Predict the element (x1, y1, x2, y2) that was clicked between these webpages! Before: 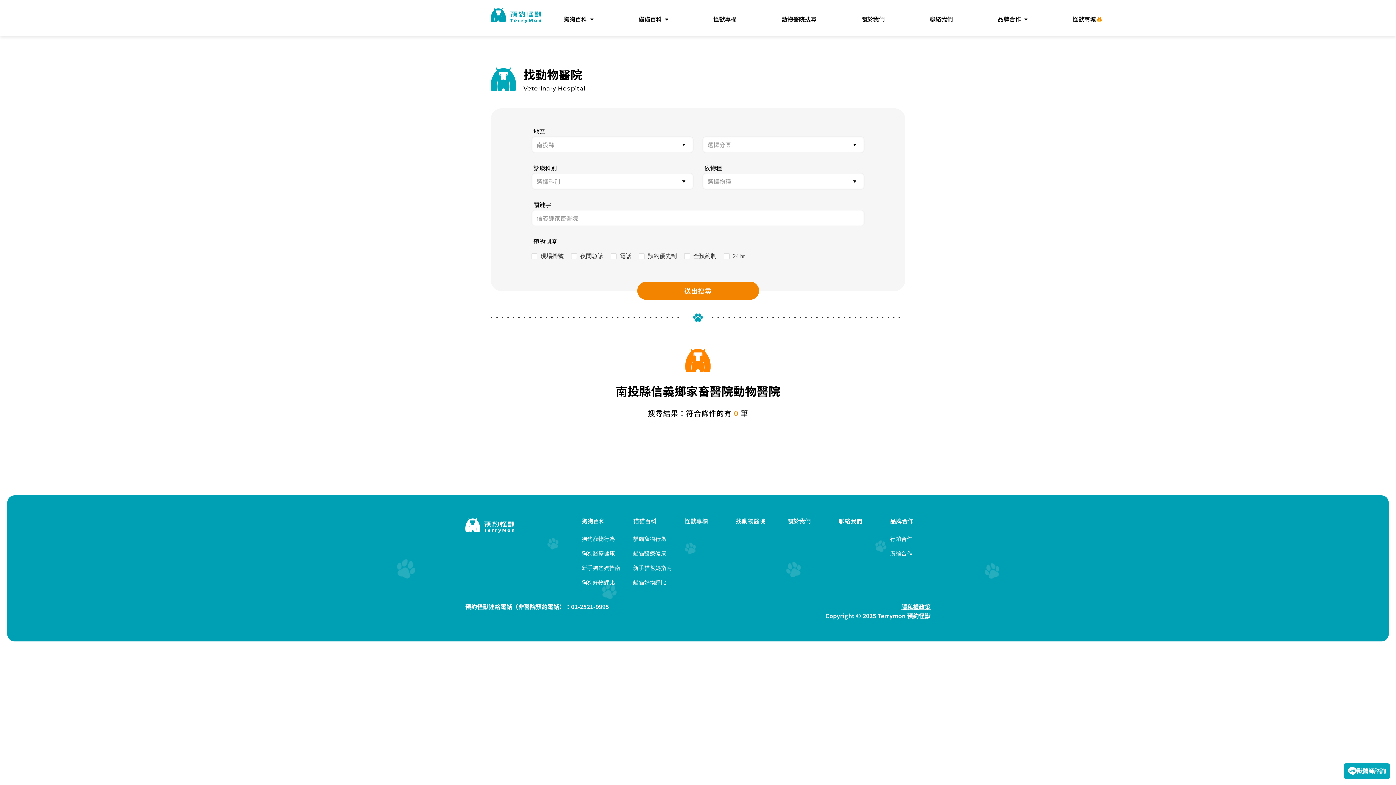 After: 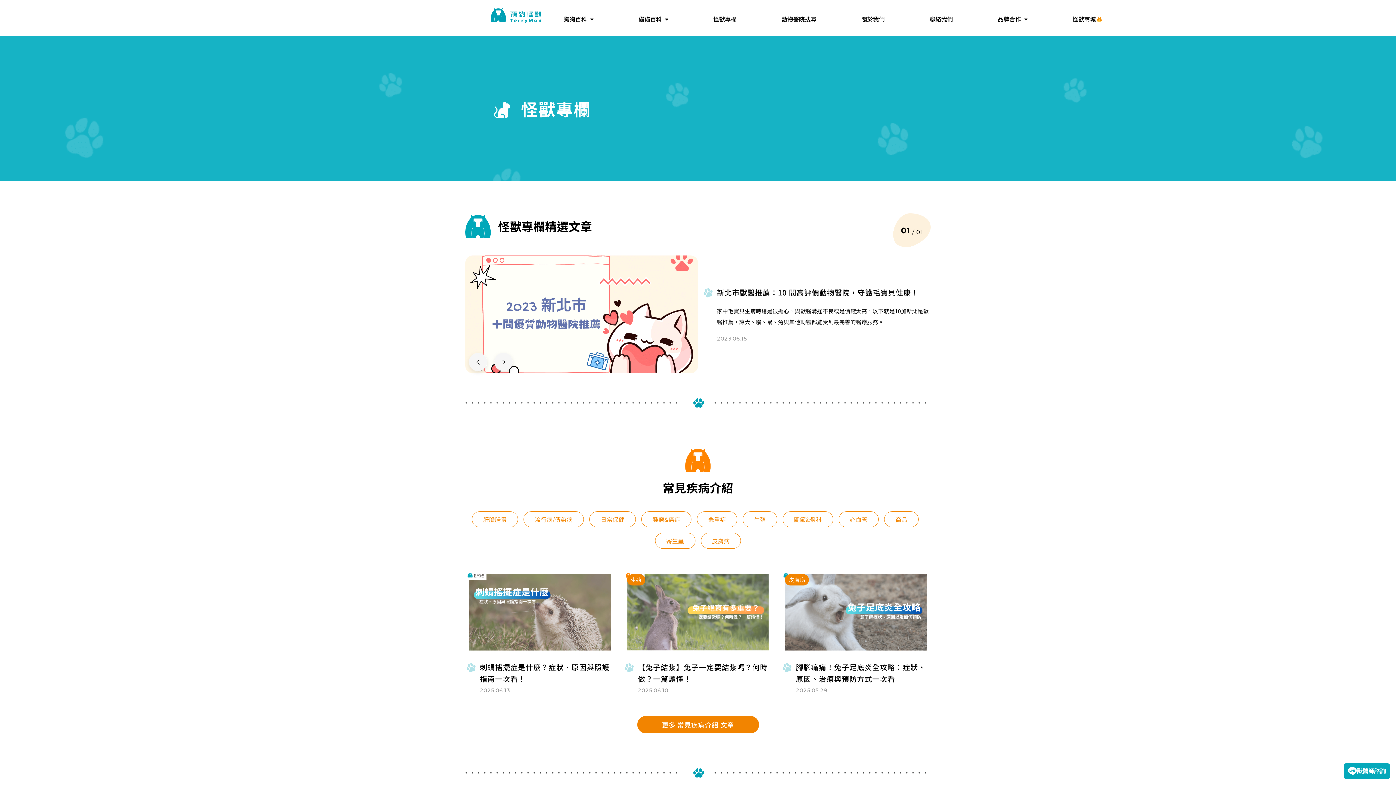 Action: bbox: (691, 7, 759, 28) label: 怪獸專欄